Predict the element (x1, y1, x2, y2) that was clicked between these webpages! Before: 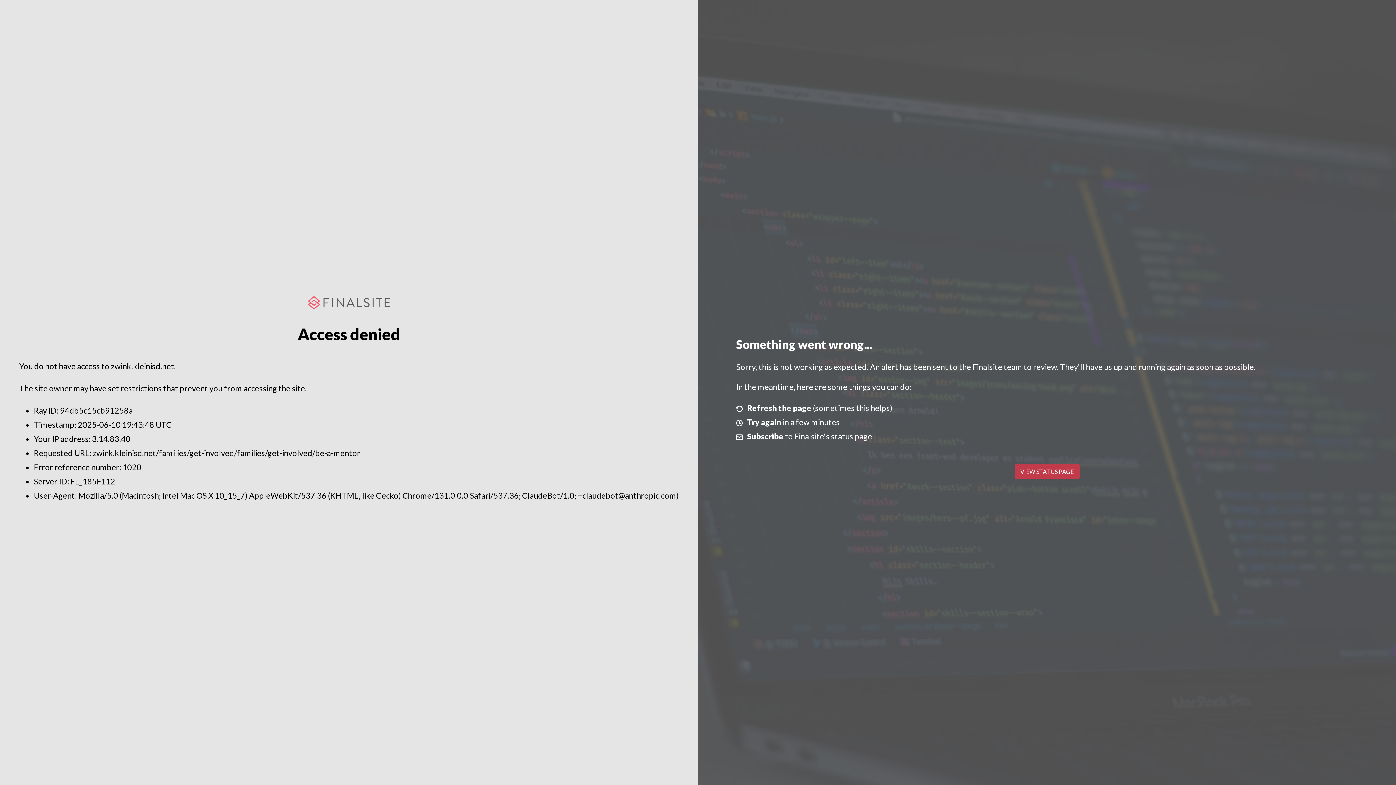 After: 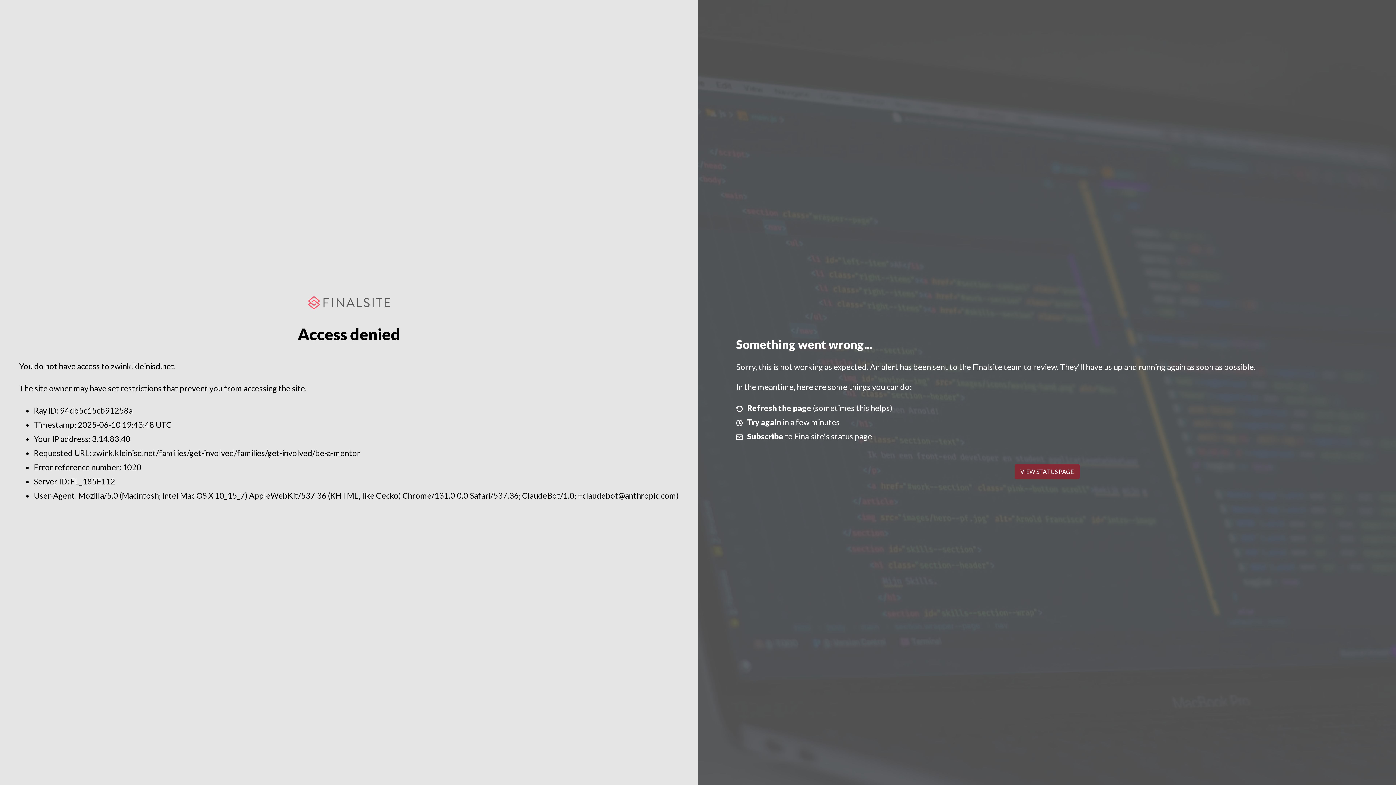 Action: label: VIEW STATUS PAGE bbox: (1014, 464, 1079, 479)